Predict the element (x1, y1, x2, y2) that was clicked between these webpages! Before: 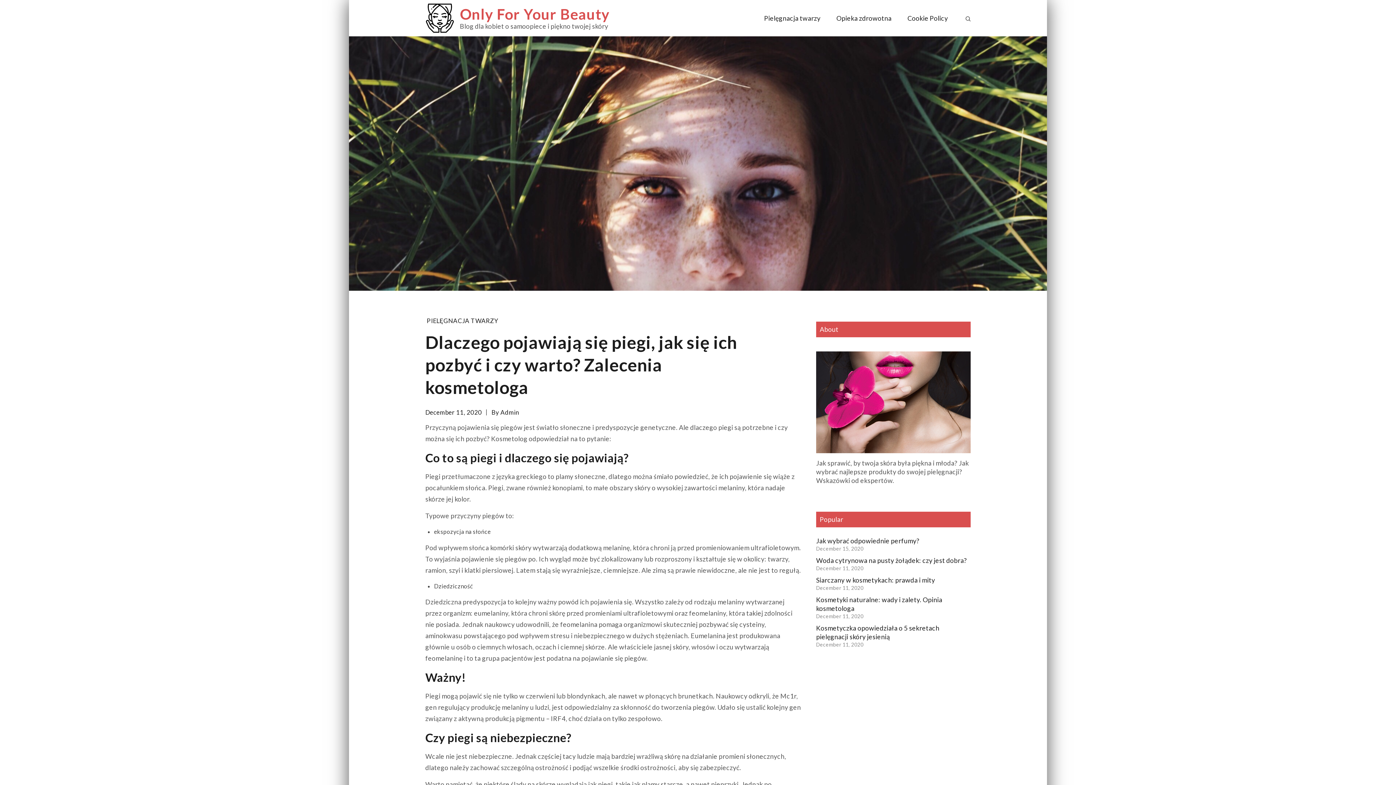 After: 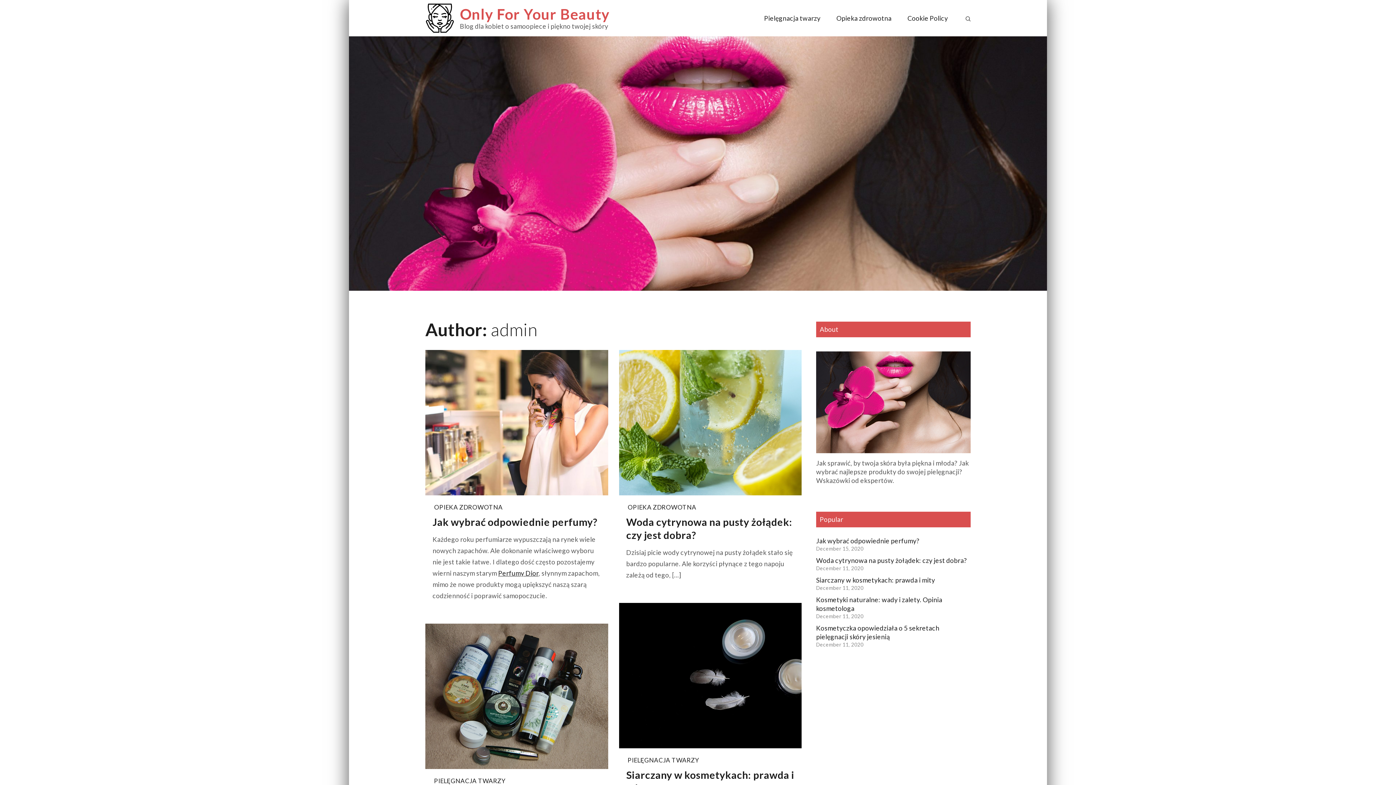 Action: bbox: (500, 408, 519, 416) label: Admin